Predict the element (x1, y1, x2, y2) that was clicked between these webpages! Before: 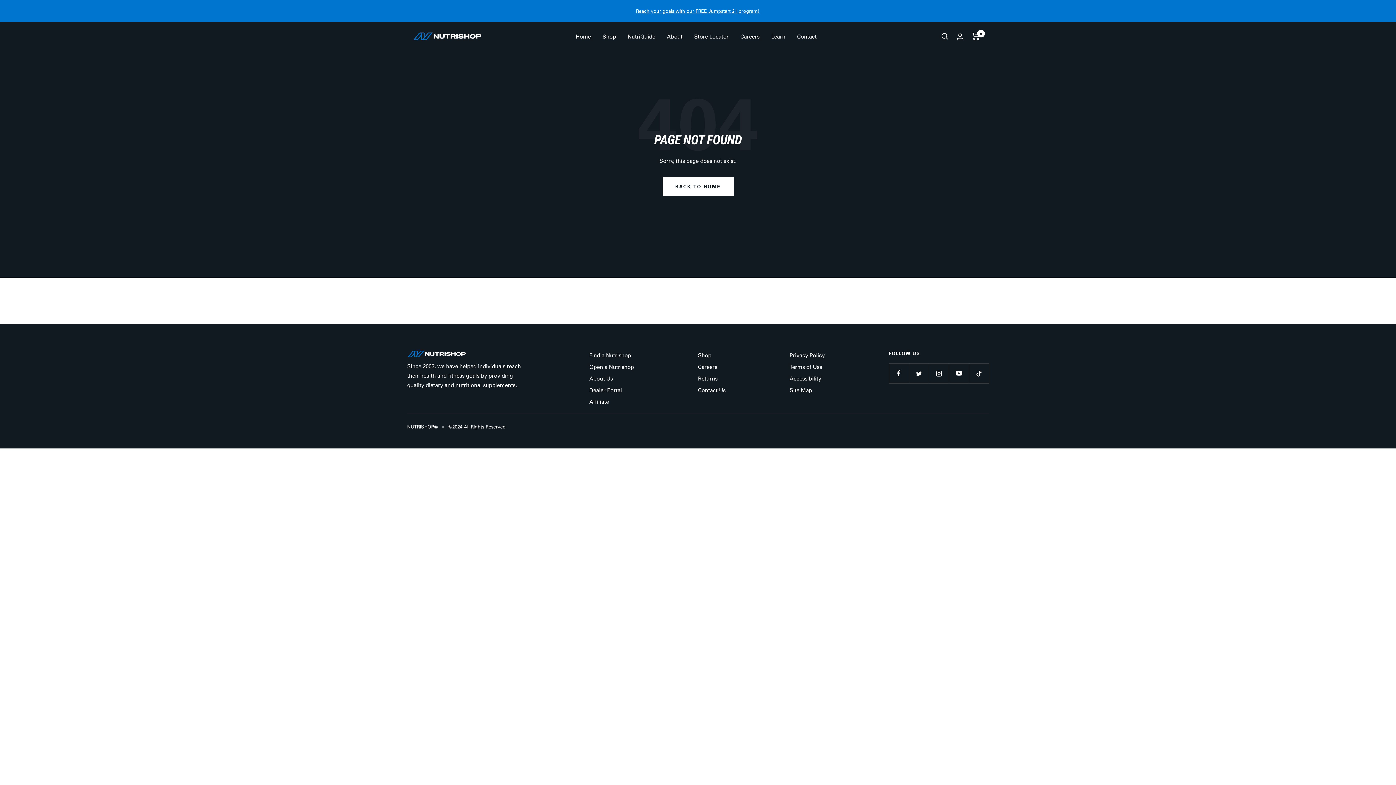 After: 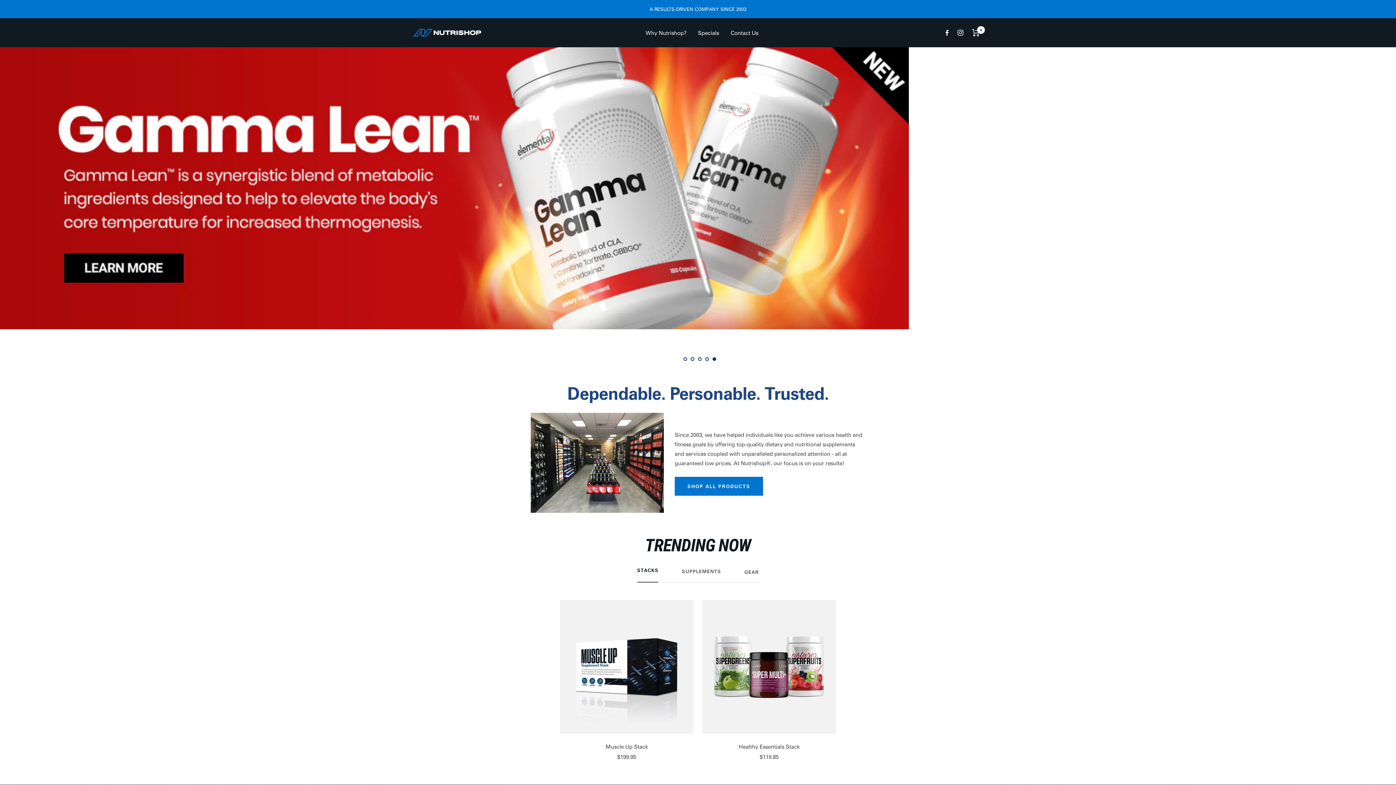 Action: bbox: (662, 177, 733, 196) label: BACK TO HOME